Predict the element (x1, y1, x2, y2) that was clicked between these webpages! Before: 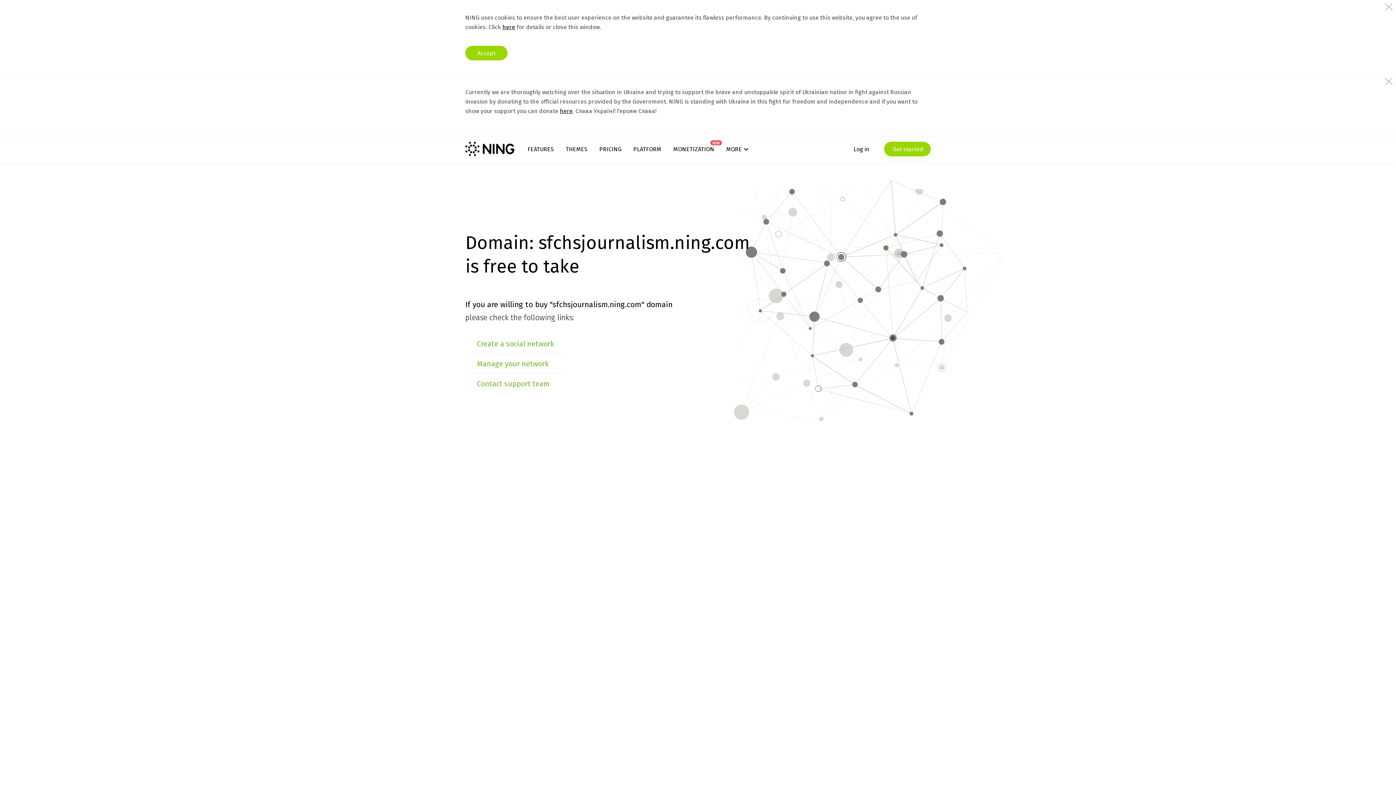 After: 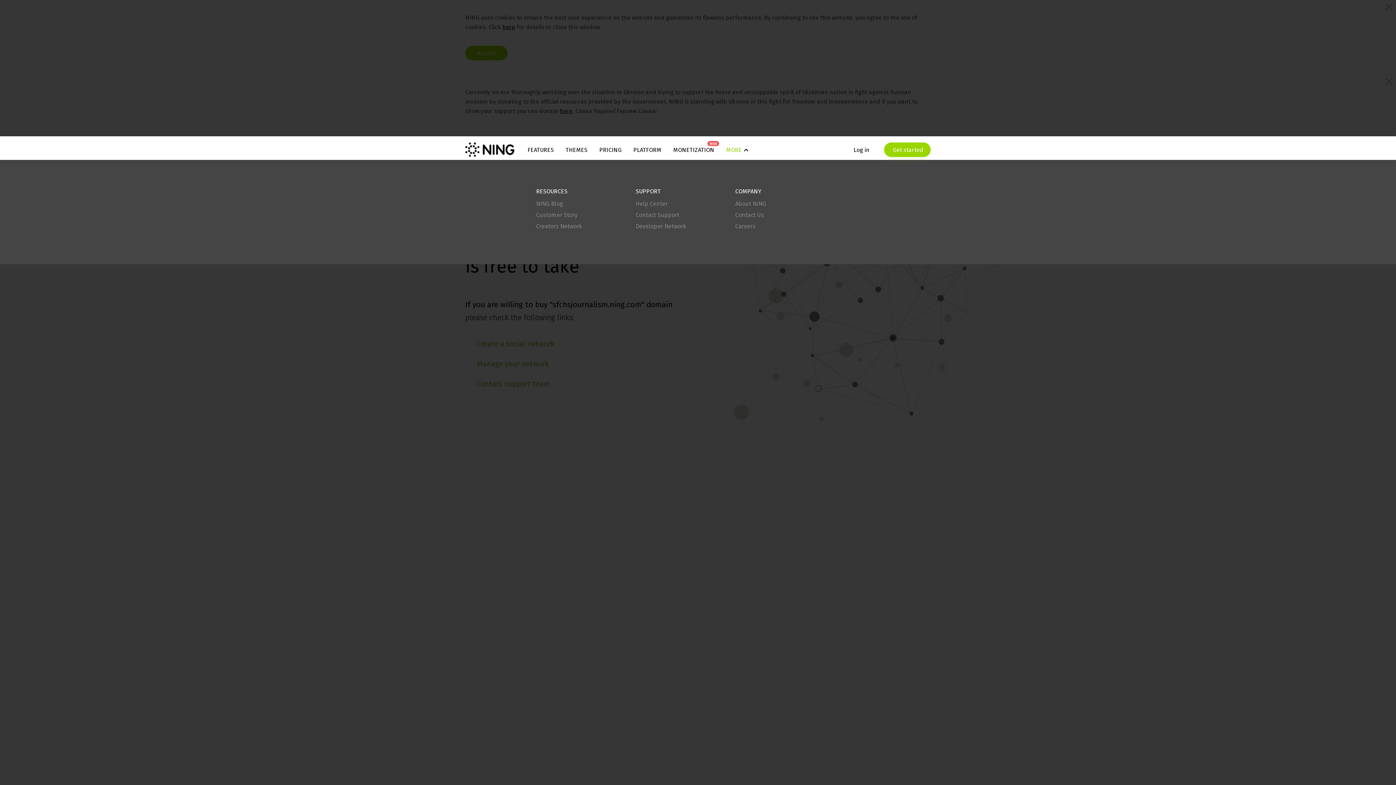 Action: label: MORE bbox: (726, 145, 748, 152)